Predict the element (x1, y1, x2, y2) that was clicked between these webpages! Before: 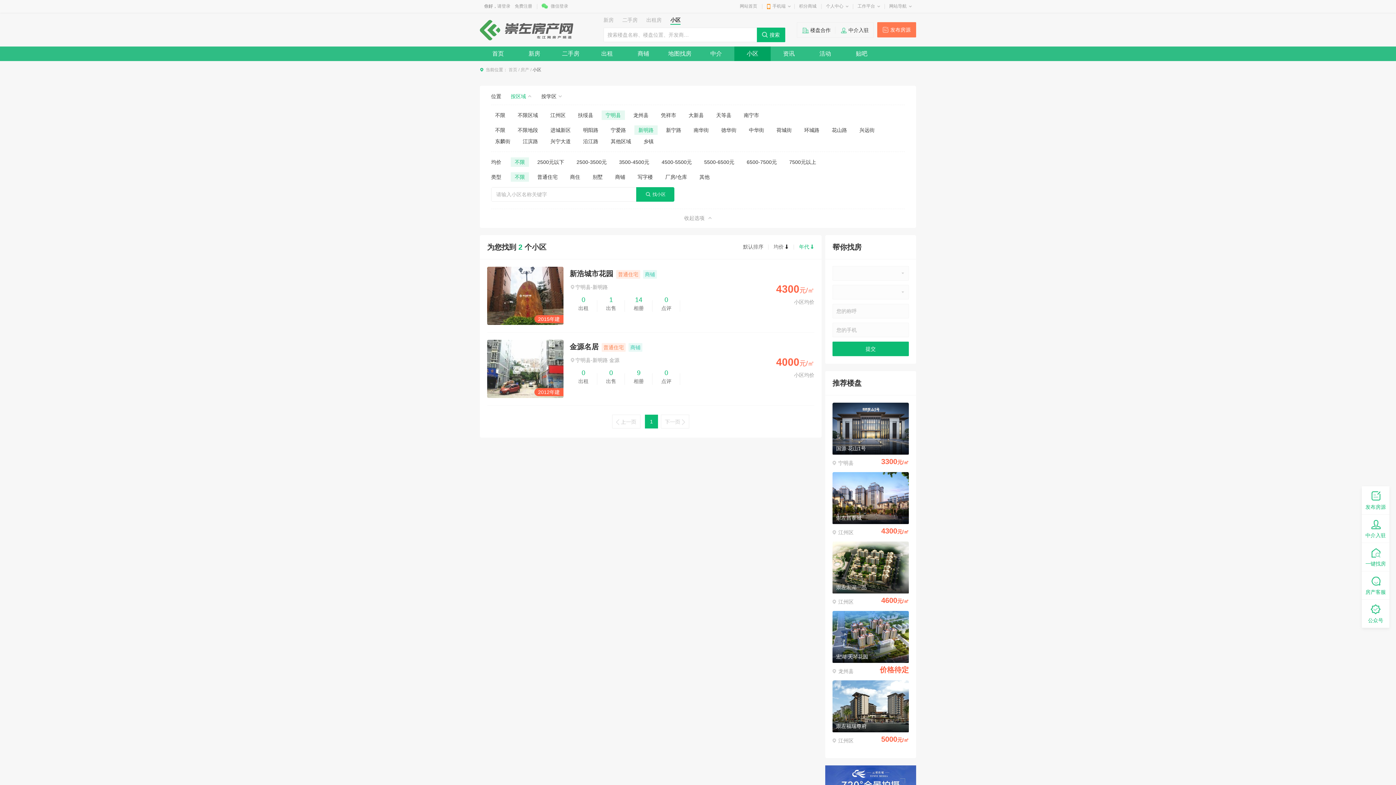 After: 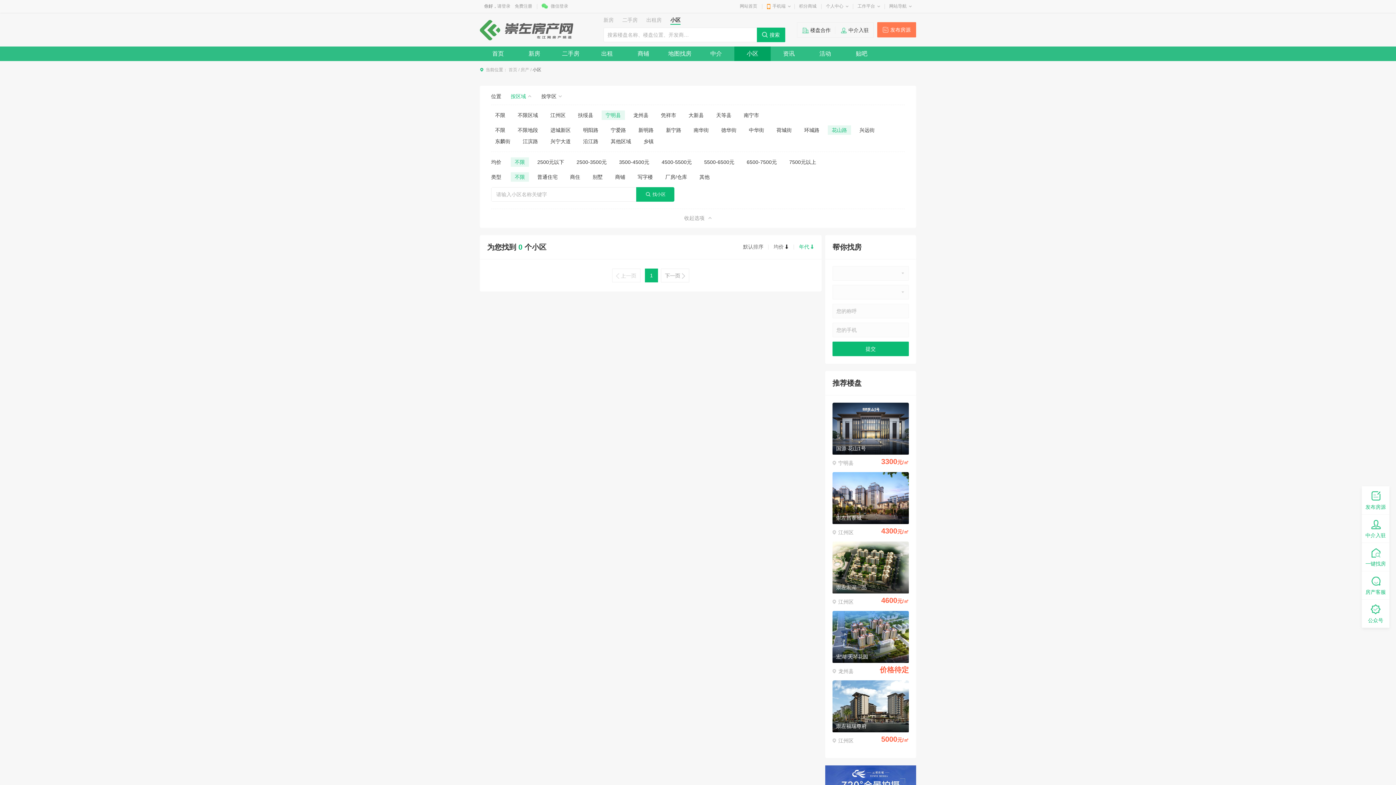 Action: label: 花山路 bbox: (832, 127, 847, 133)